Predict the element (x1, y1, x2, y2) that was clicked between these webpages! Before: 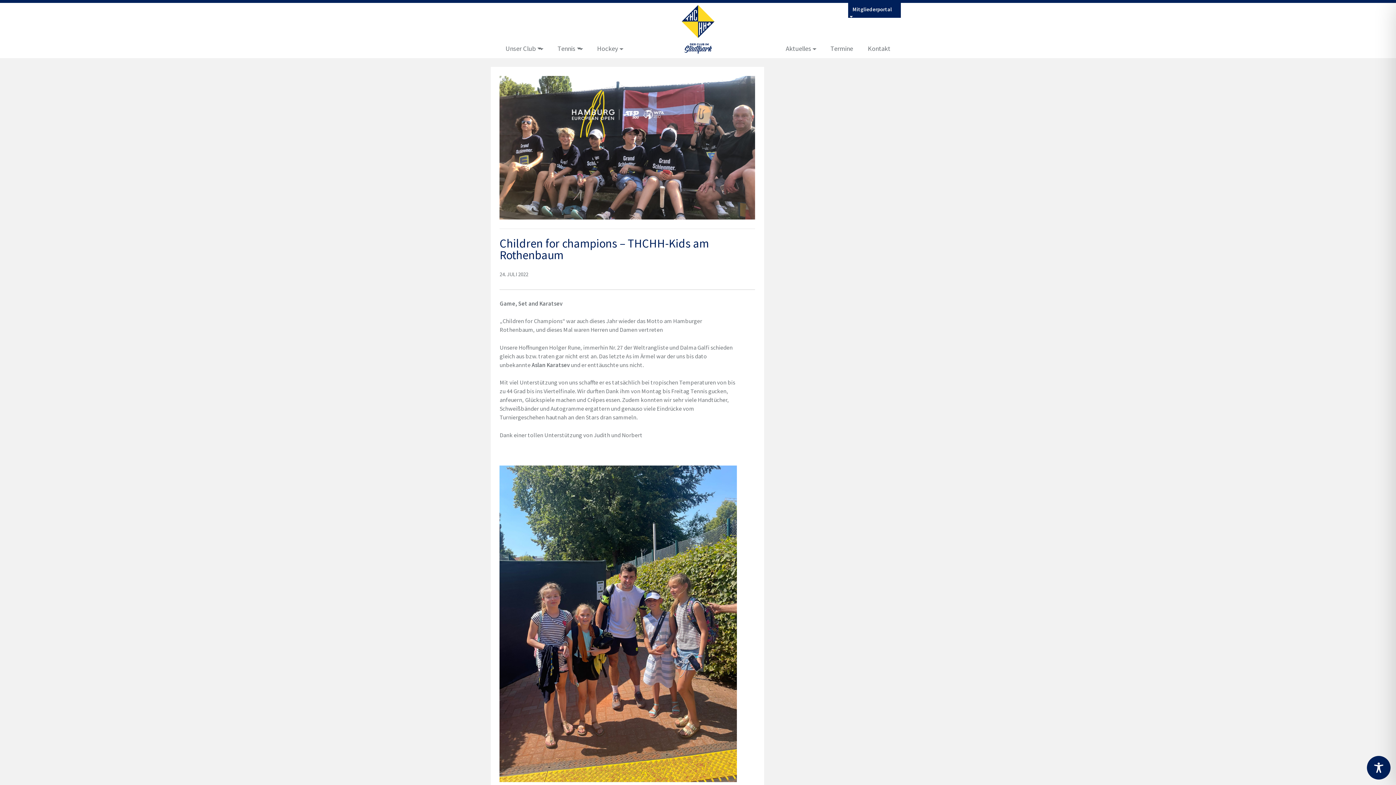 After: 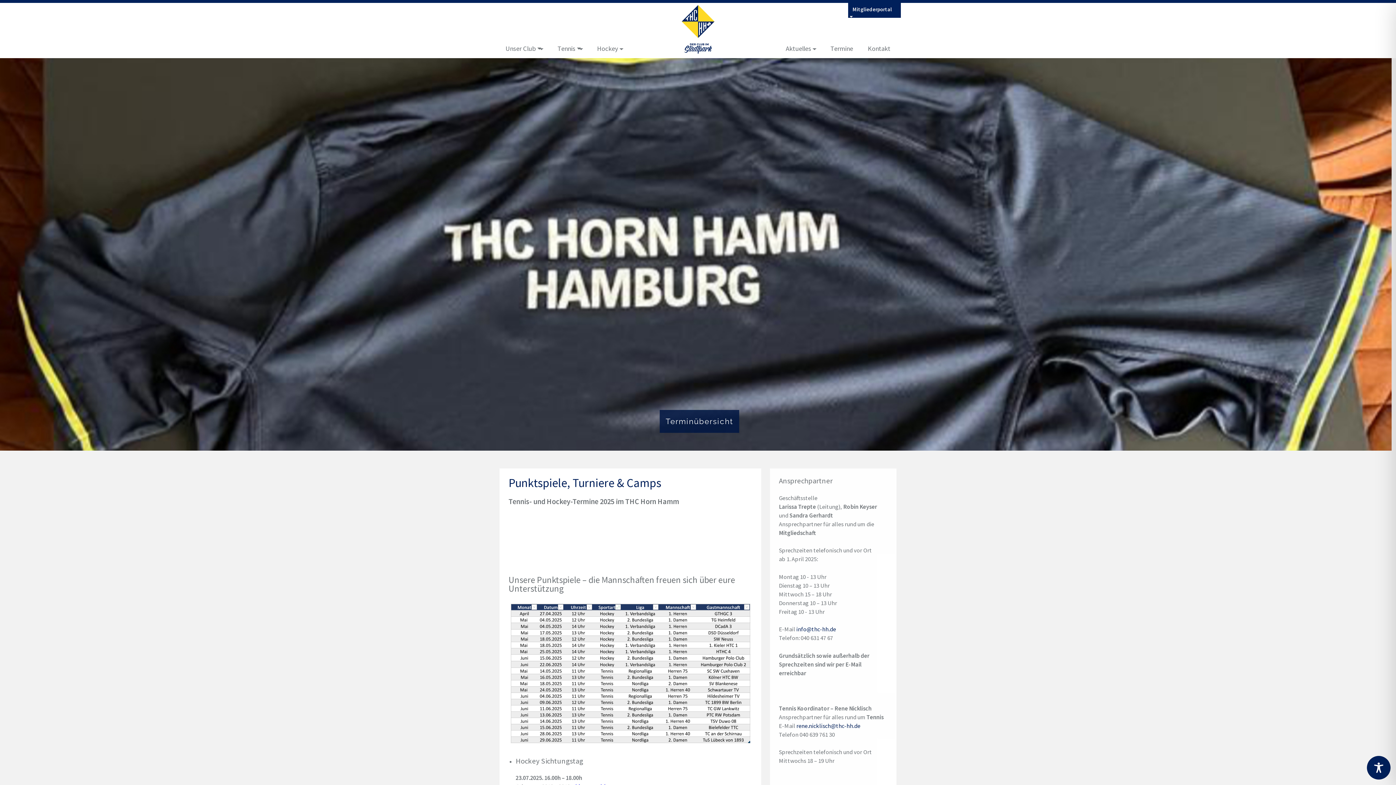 Action: label: Termine bbox: (826, 42, 857, 55)